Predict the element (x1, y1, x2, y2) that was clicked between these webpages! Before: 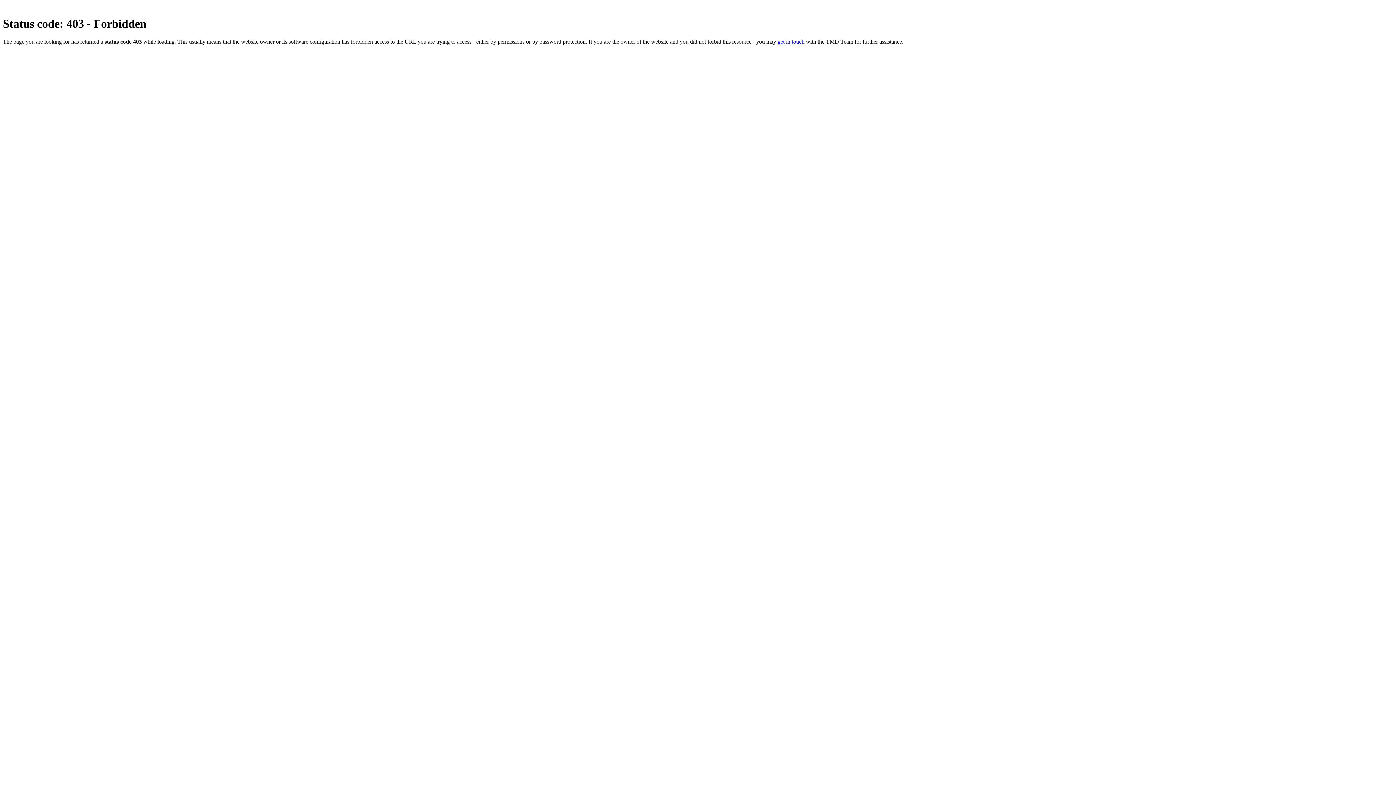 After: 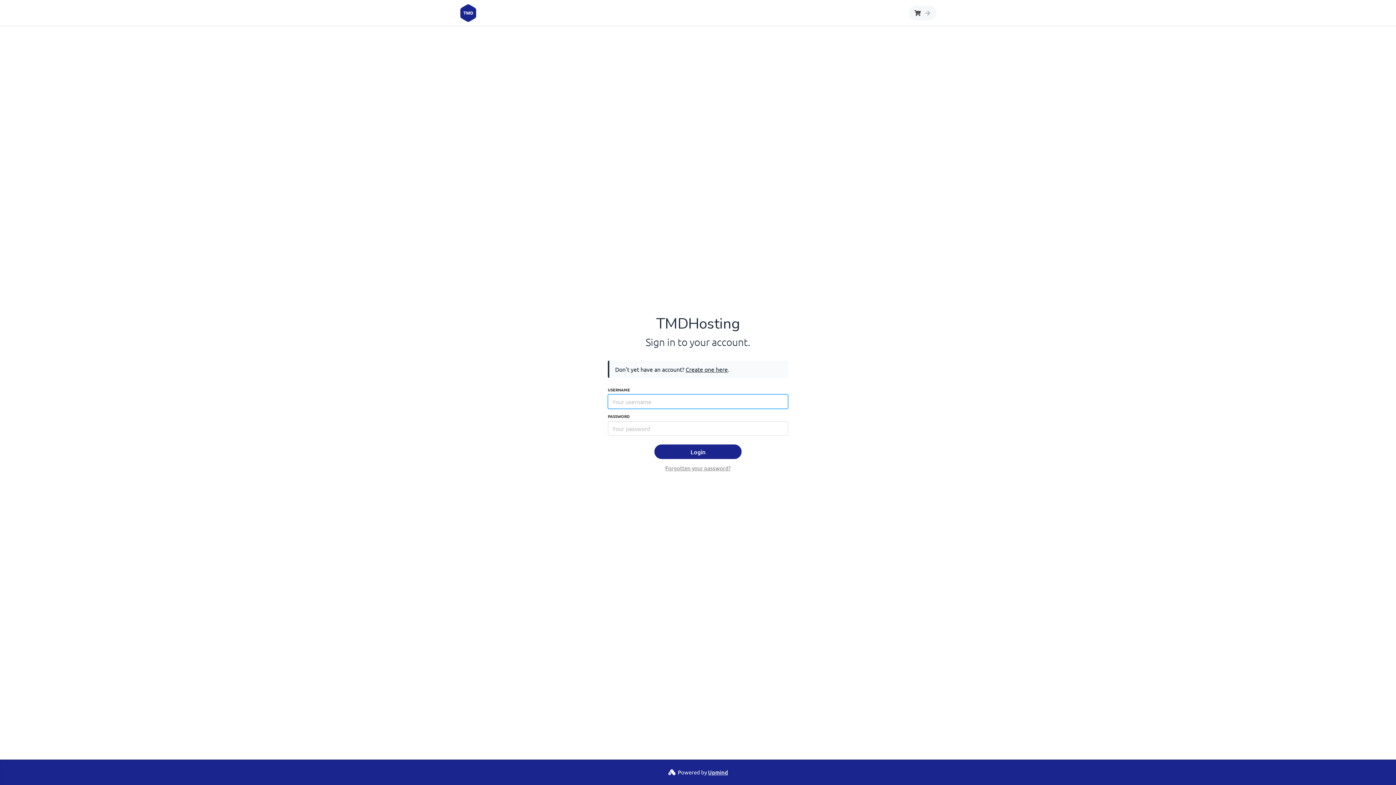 Action: bbox: (777, 38, 804, 44) label: get in touch